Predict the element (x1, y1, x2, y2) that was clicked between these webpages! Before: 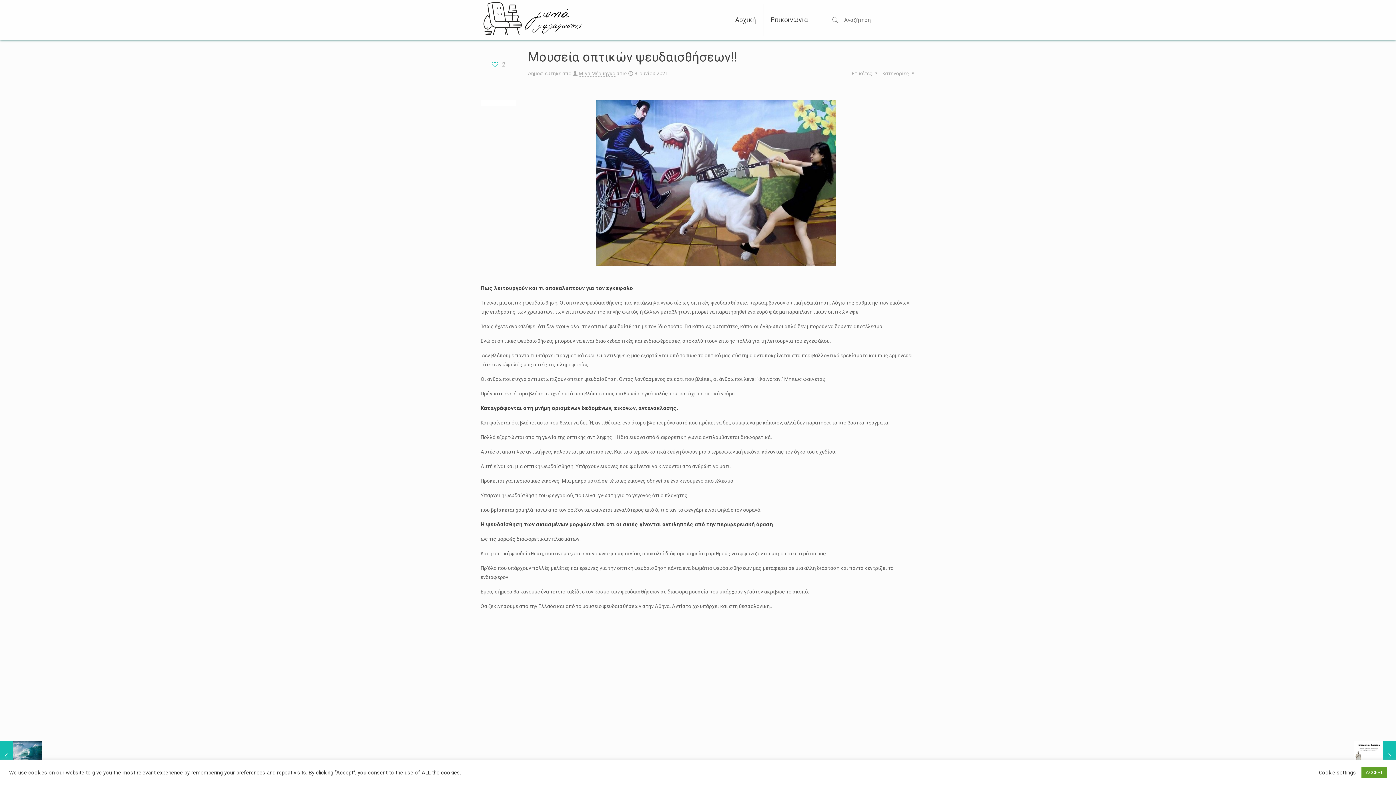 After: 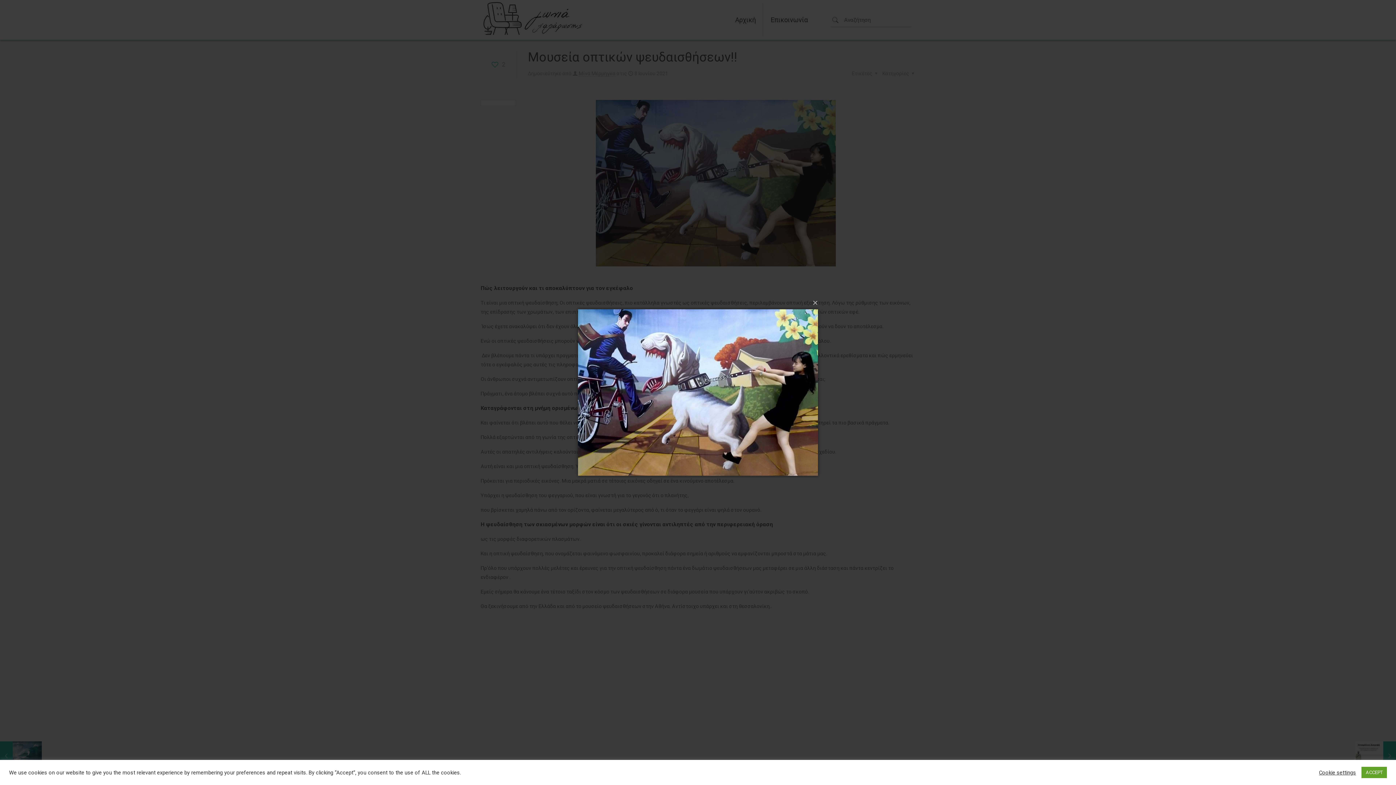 Action: bbox: (596, 100, 836, 266)